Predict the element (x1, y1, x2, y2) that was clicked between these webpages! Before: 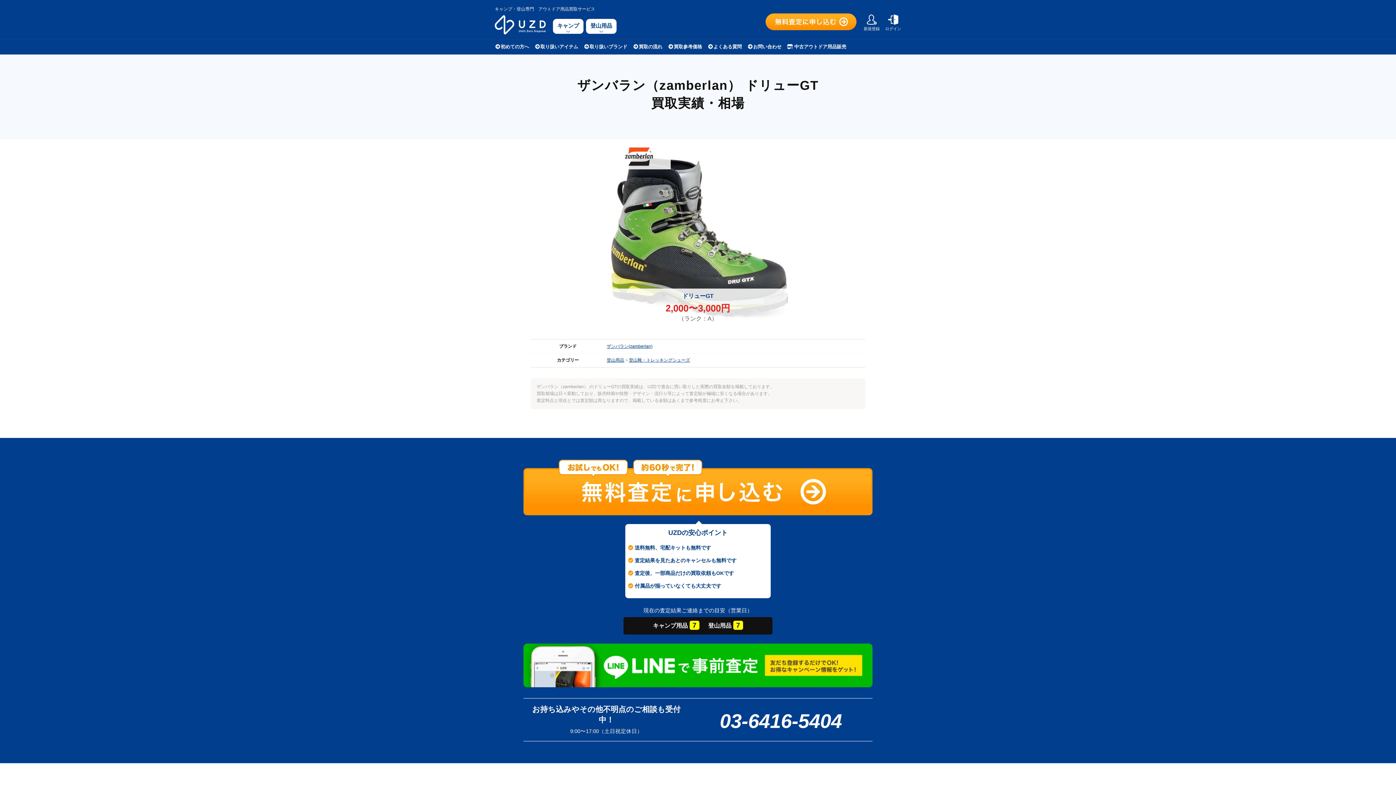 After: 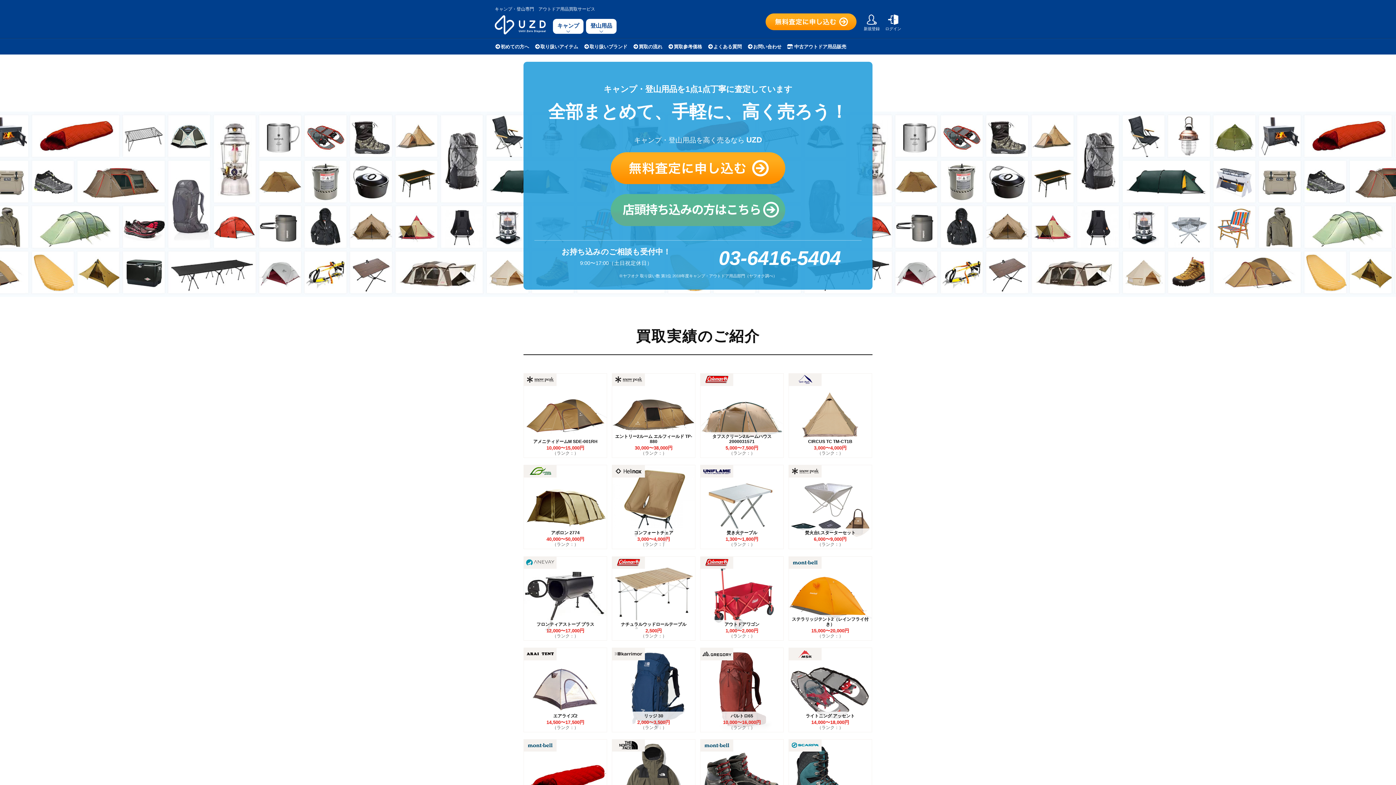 Action: bbox: (494, 28, 545, 35)